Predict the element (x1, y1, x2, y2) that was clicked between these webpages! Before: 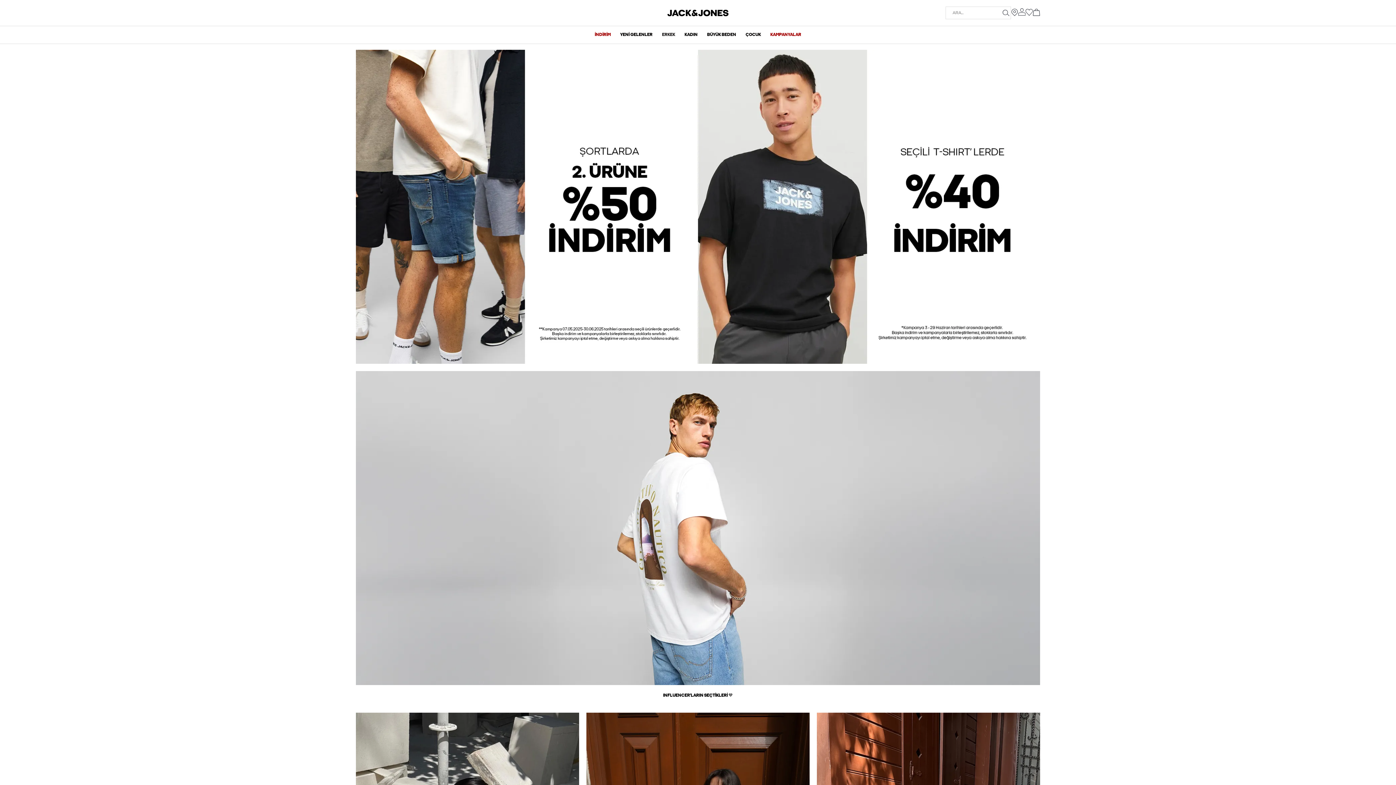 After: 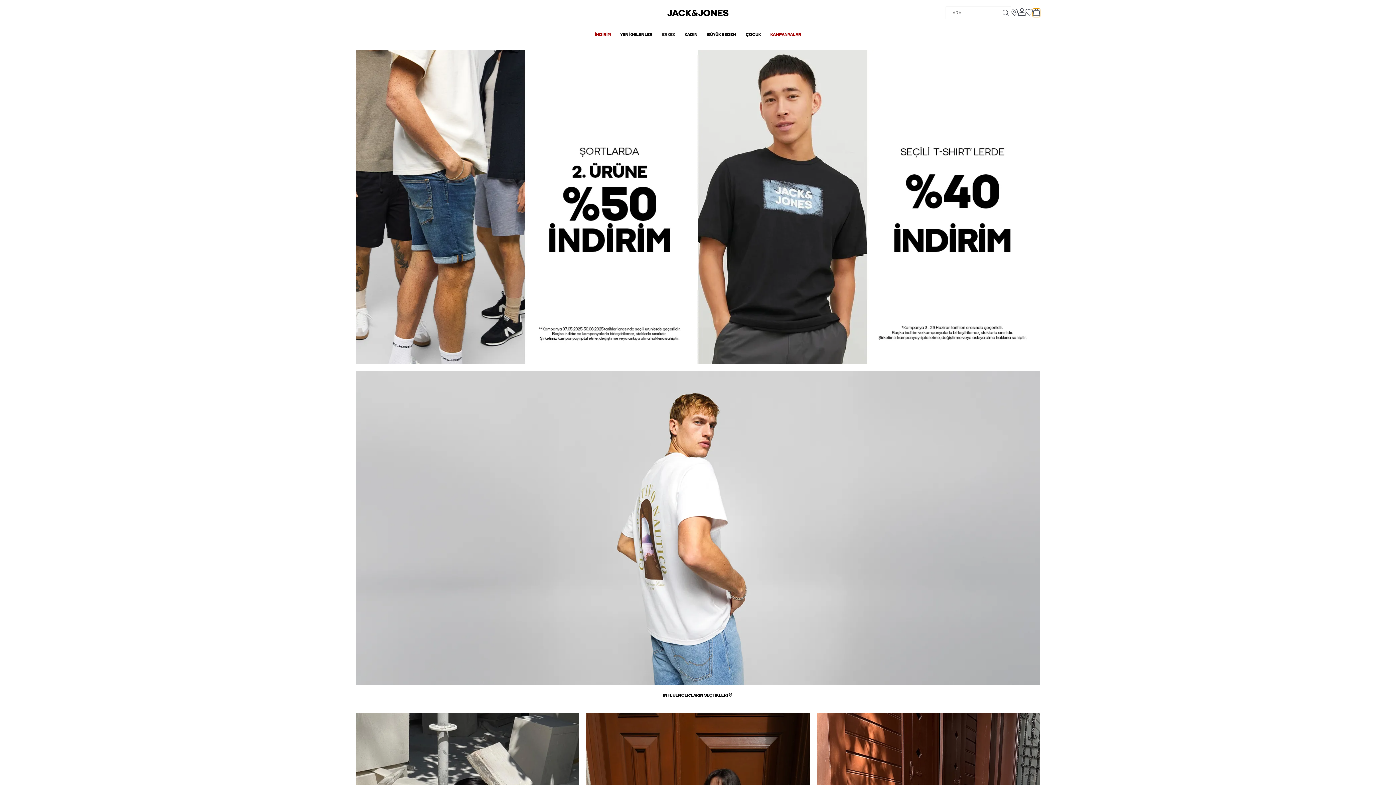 Action: bbox: (1033, 8, 1040, 17) label: Sepete git